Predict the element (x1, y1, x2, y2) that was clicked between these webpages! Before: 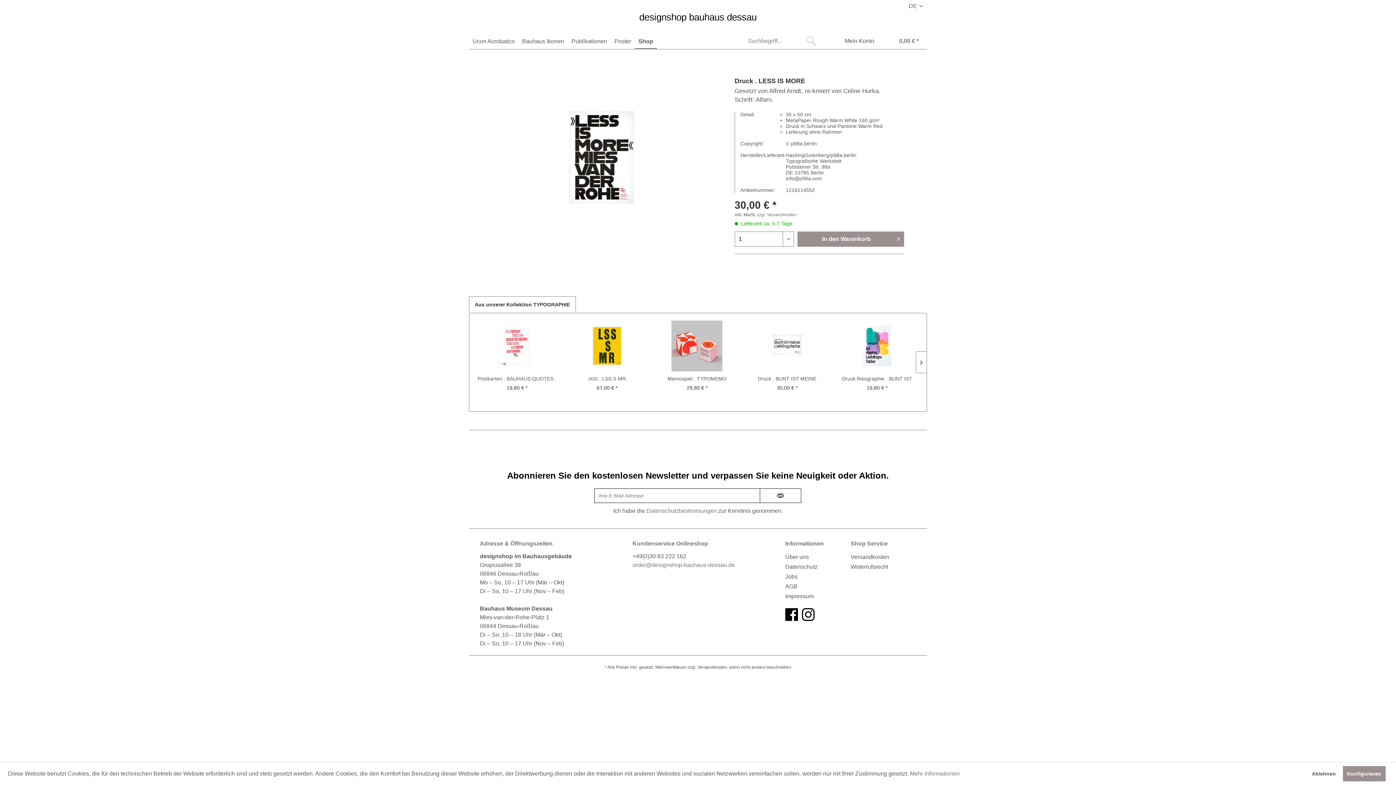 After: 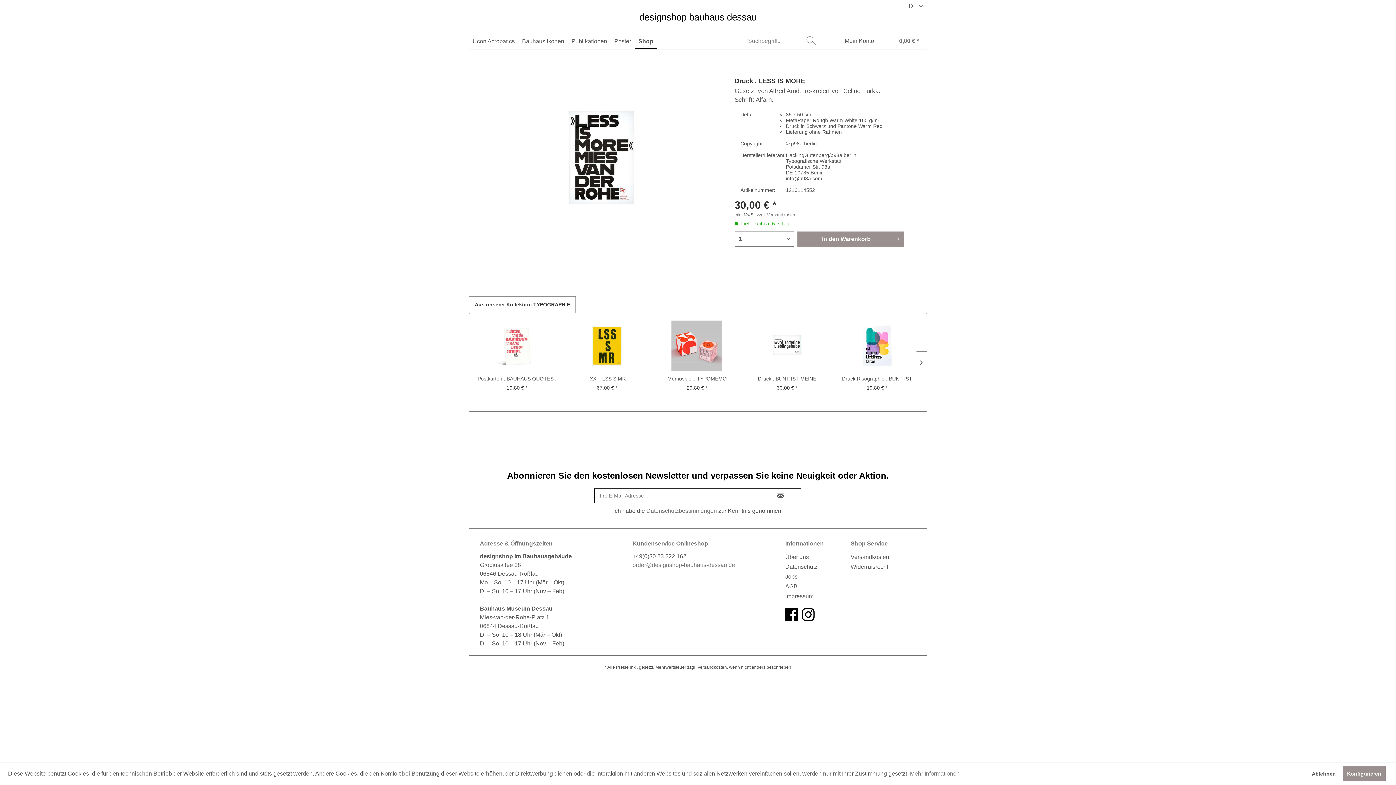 Action: label: Aus unserer Kollektion TYPOGRAPHIE bbox: (469, 296, 576, 313)